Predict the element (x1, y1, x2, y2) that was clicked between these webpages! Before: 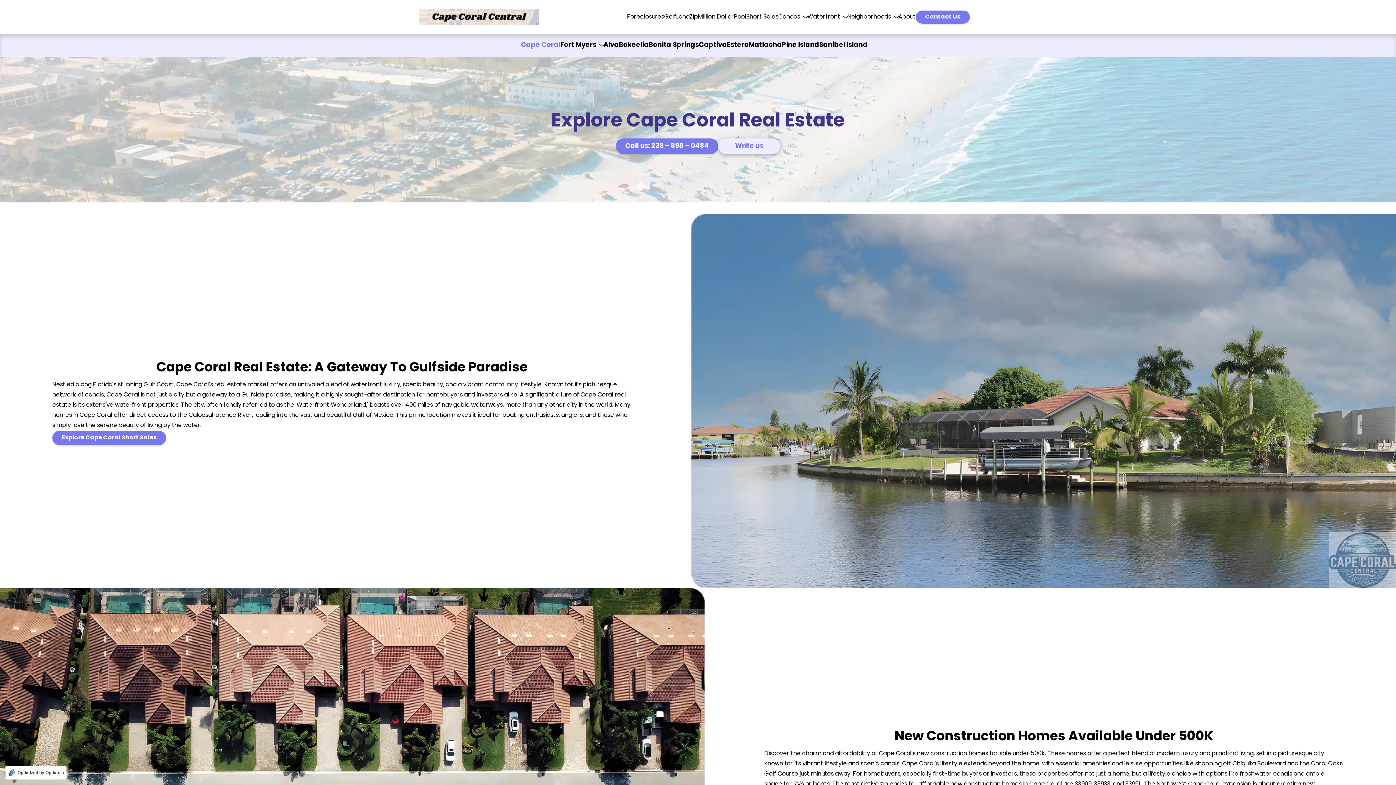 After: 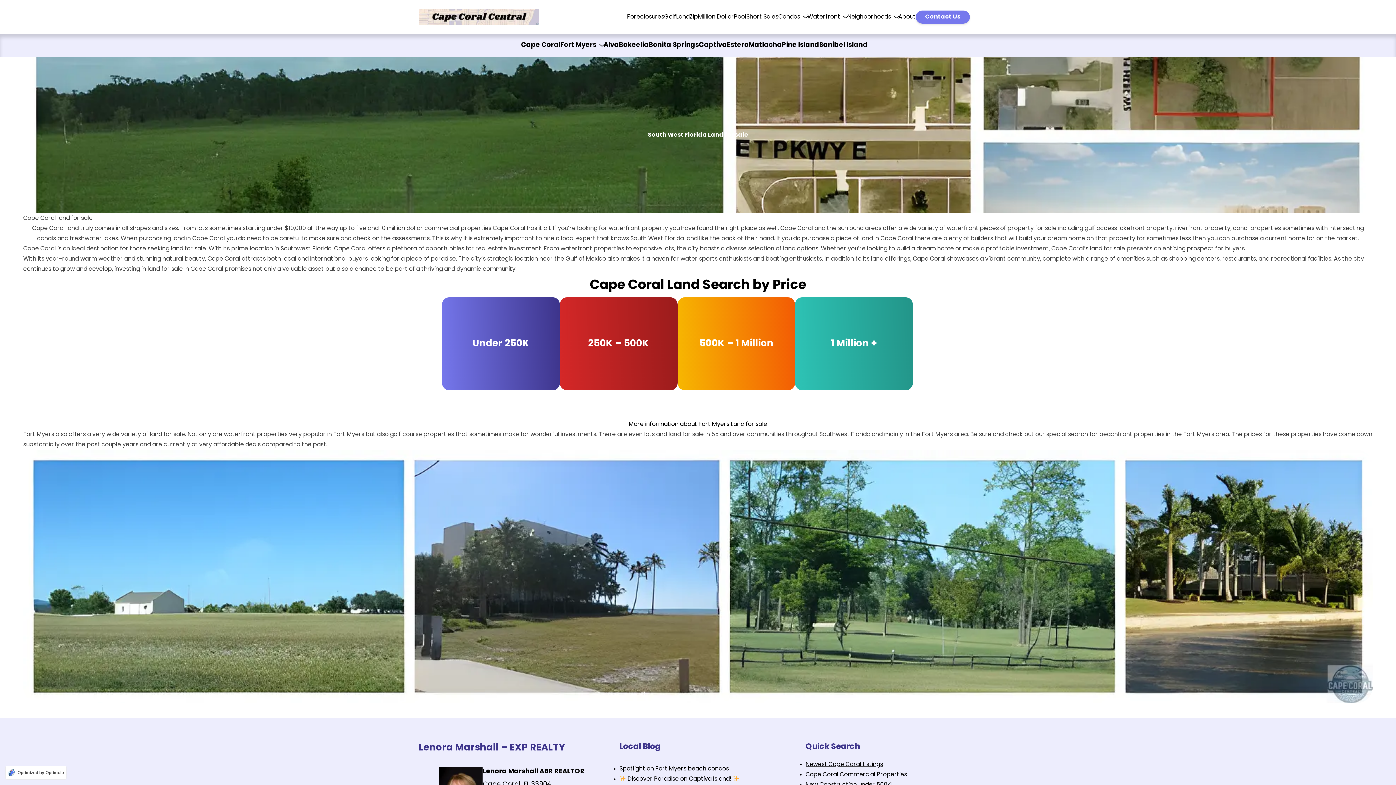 Action: bbox: (676, 12, 689, 21) label: Land